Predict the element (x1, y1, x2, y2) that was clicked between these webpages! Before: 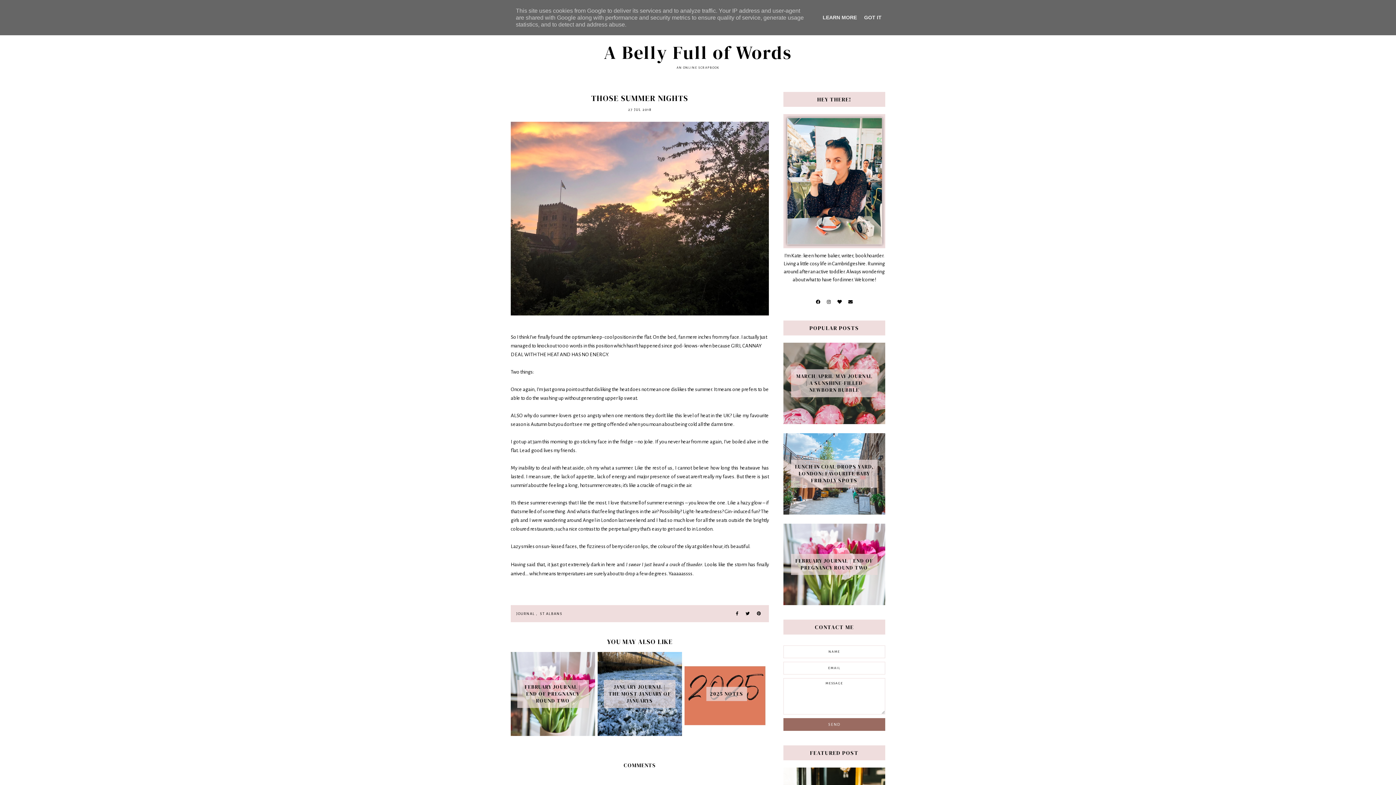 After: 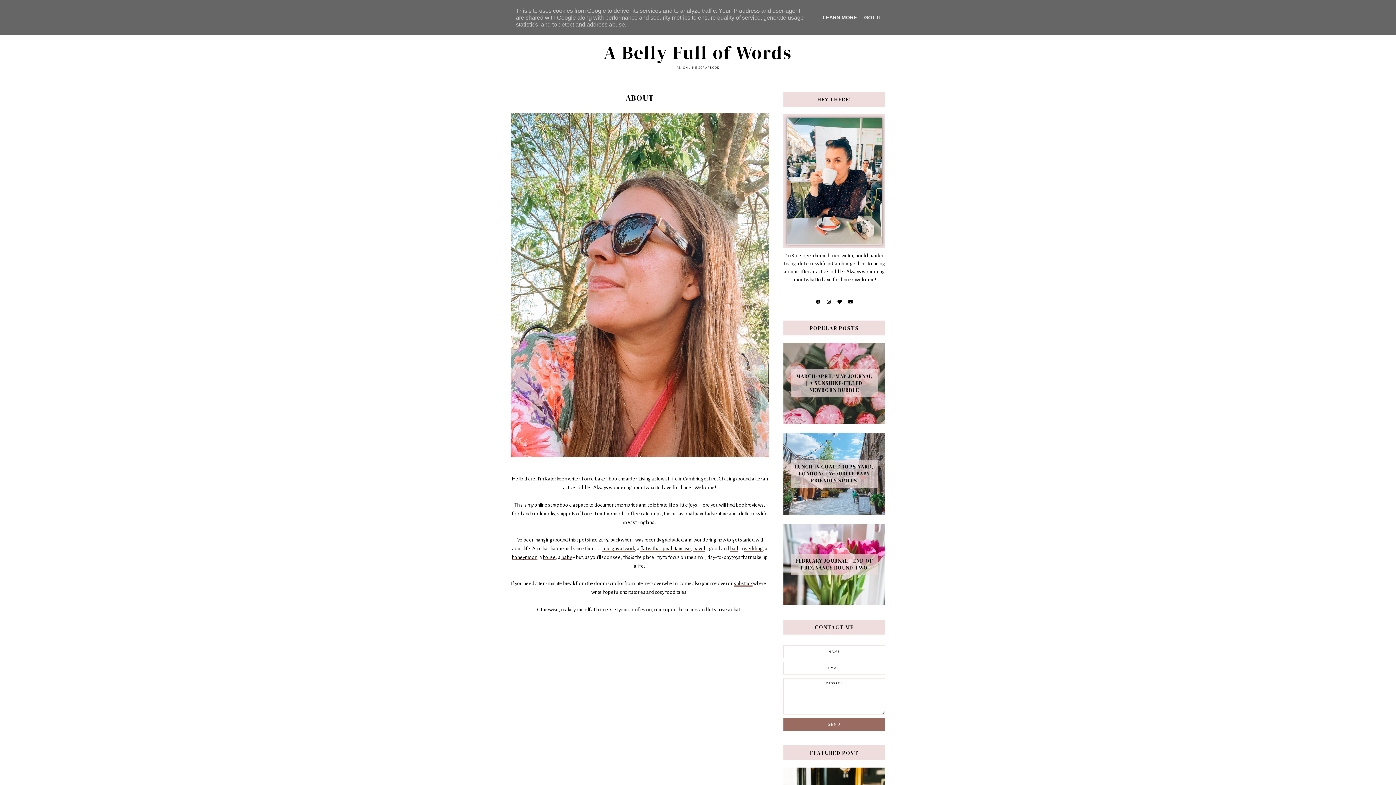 Action: bbox: (787, 117, 881, 244)